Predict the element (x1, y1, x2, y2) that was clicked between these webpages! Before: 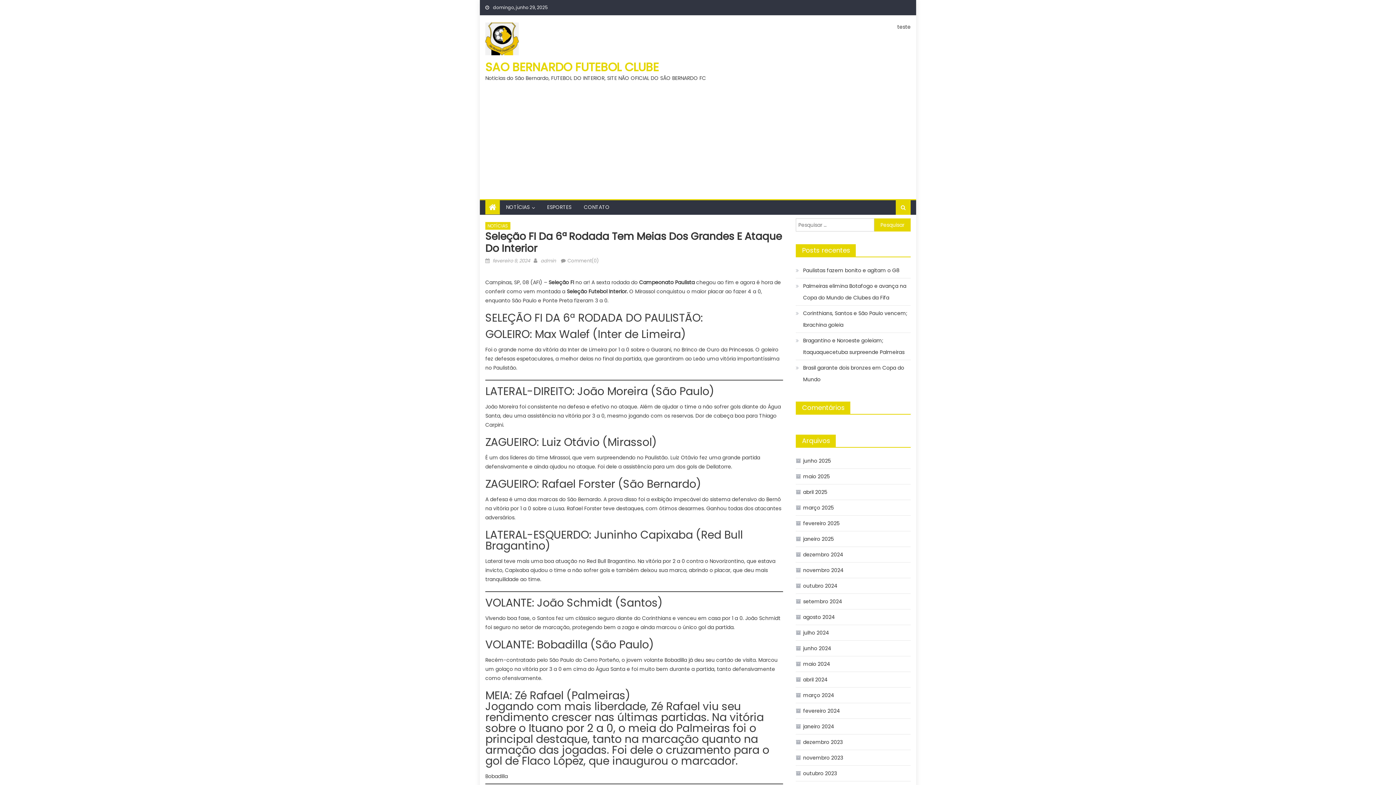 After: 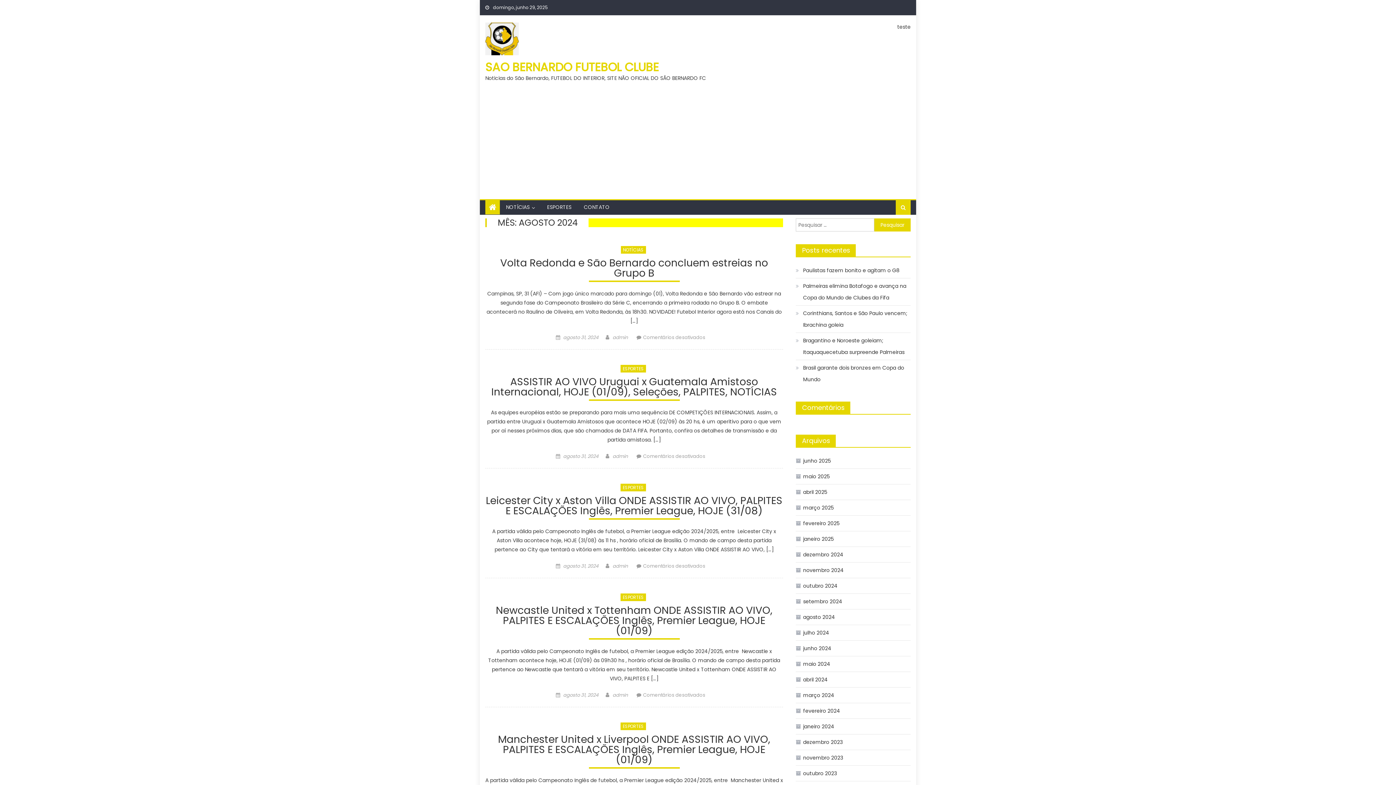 Action: bbox: (796, 611, 835, 623) label: agosto 2024